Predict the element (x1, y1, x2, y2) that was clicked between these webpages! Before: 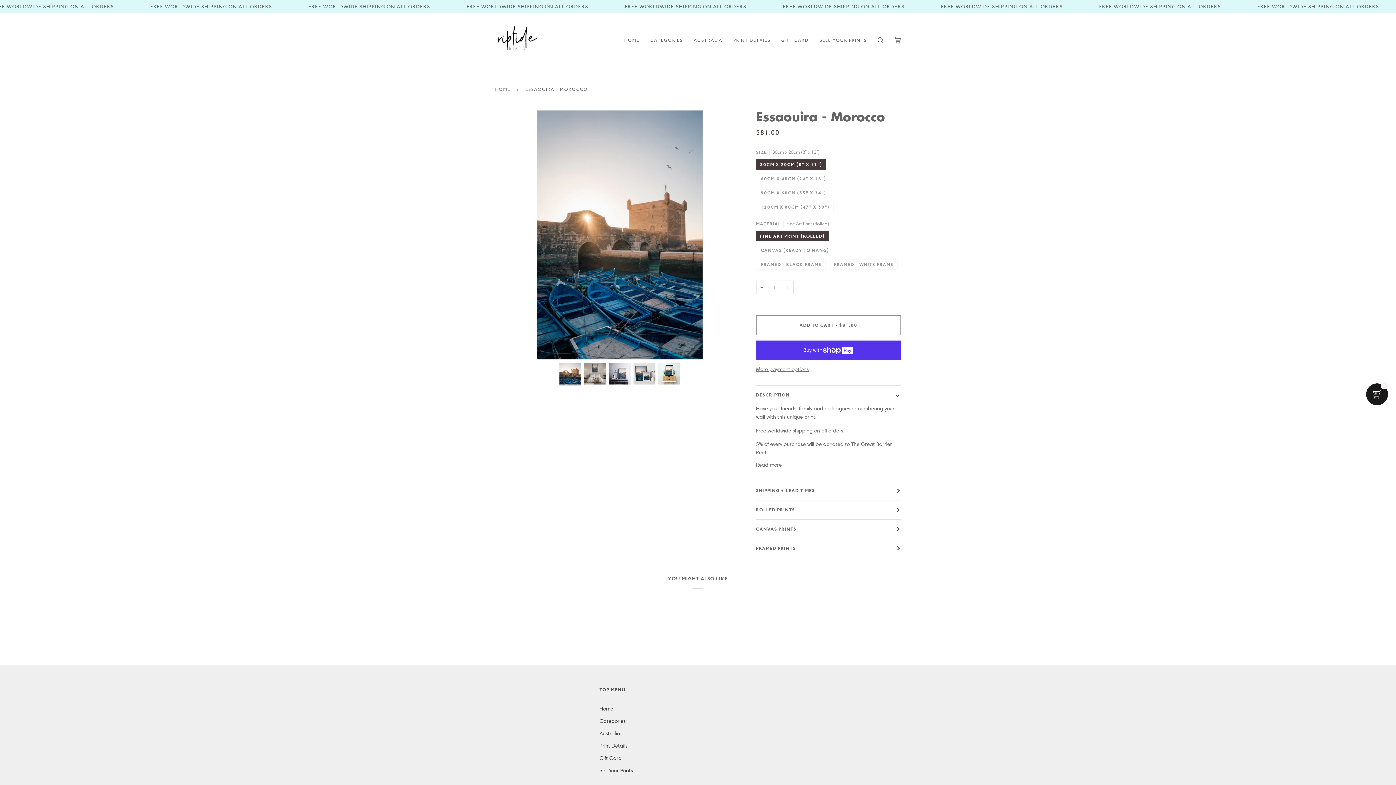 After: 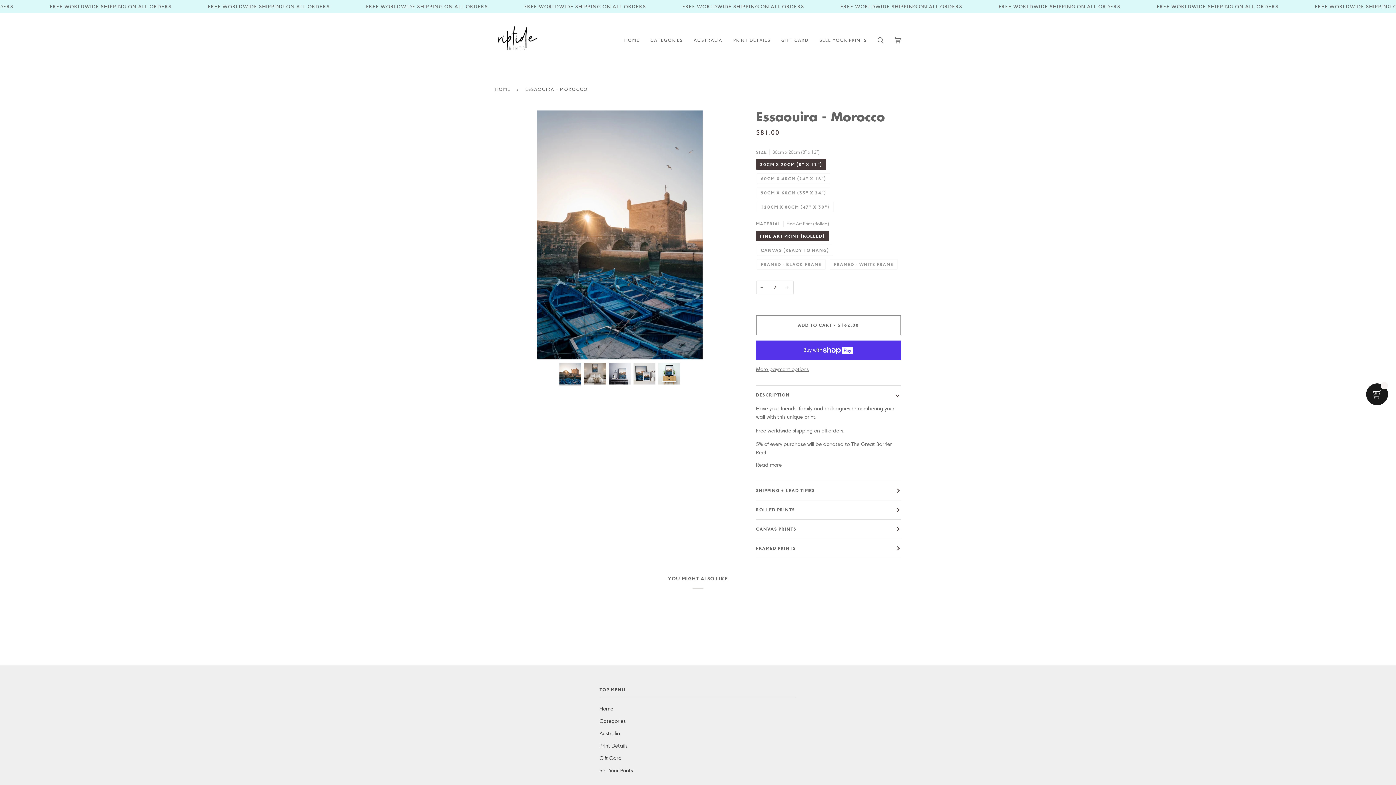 Action: label: + bbox: (781, 280, 793, 294)